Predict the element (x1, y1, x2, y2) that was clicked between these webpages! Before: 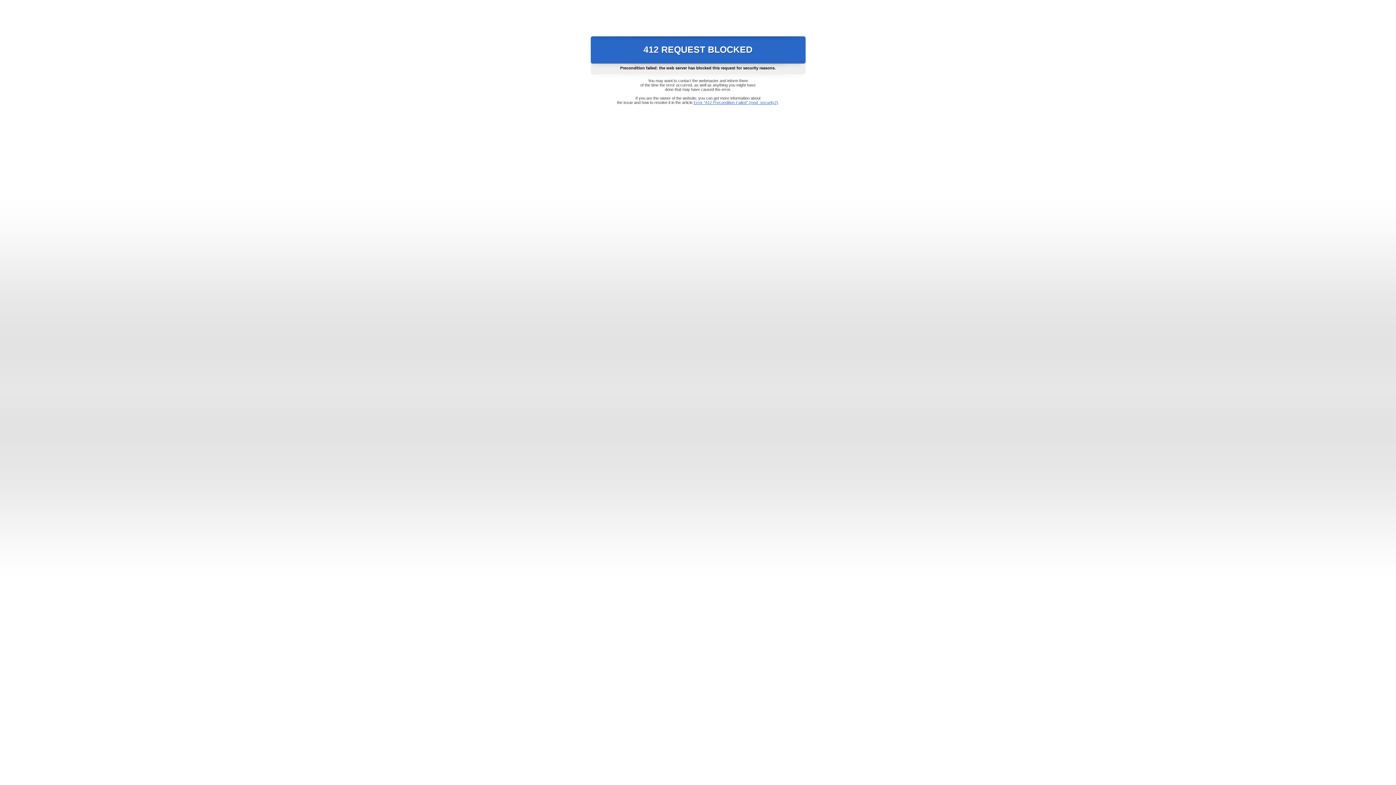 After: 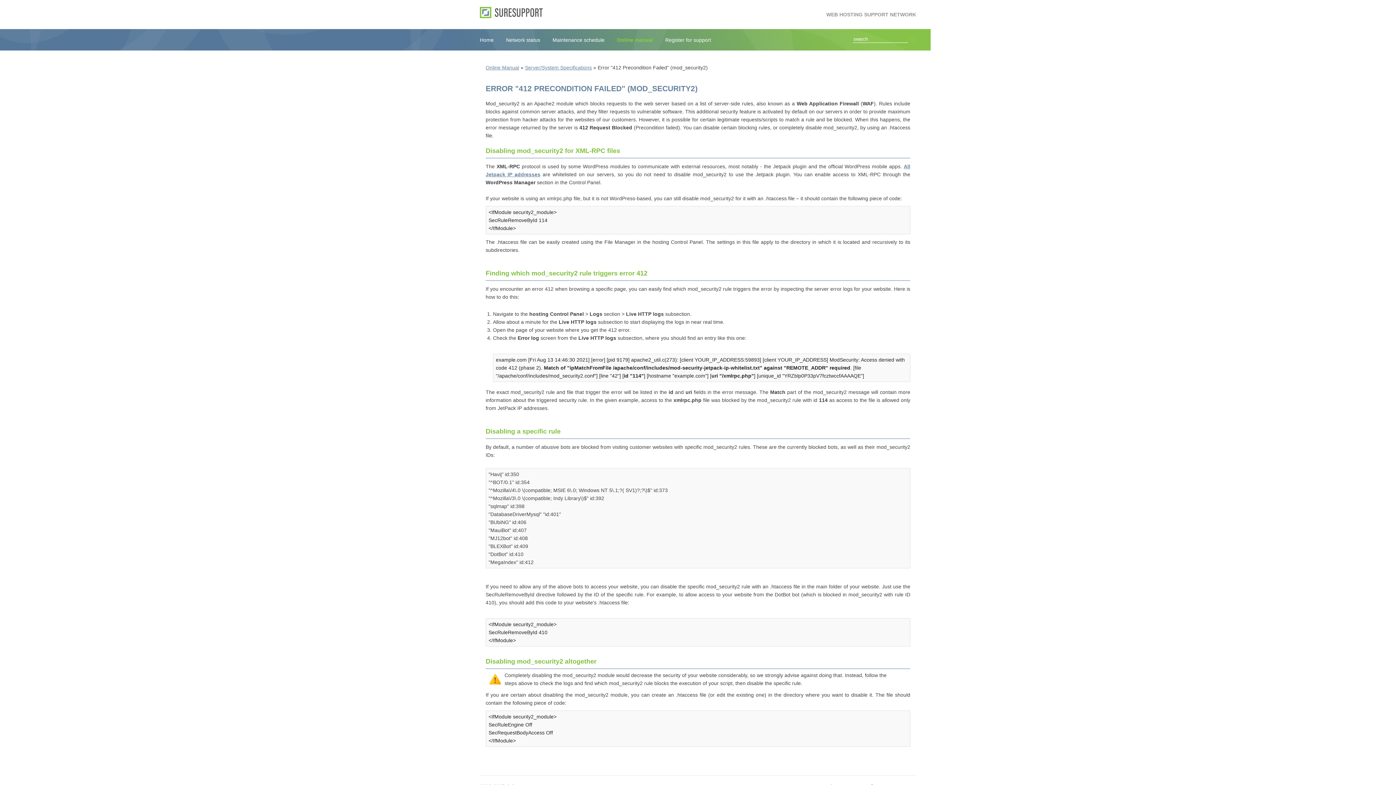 Action: bbox: (693, 100, 778, 104) label: Error "412 Precondition Failed" (mod_security2)